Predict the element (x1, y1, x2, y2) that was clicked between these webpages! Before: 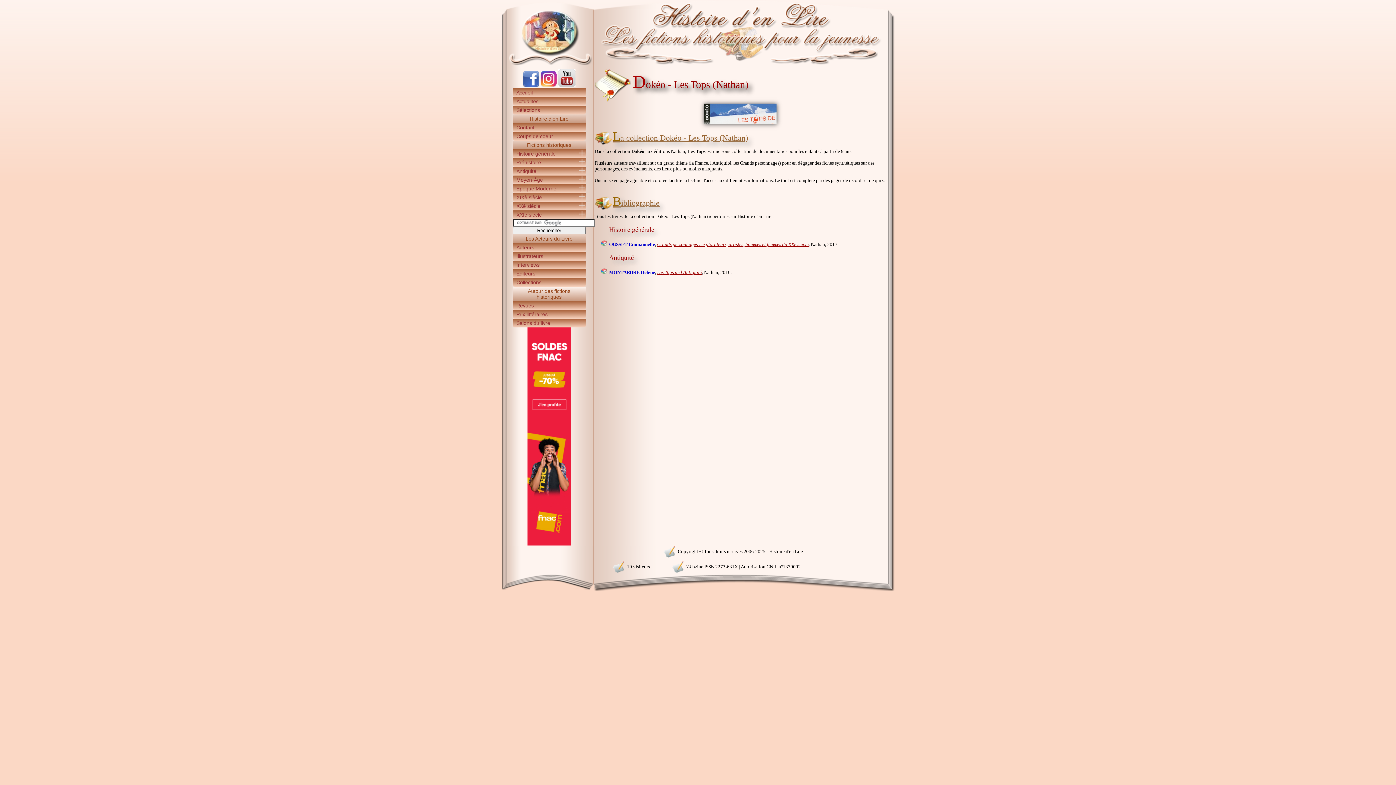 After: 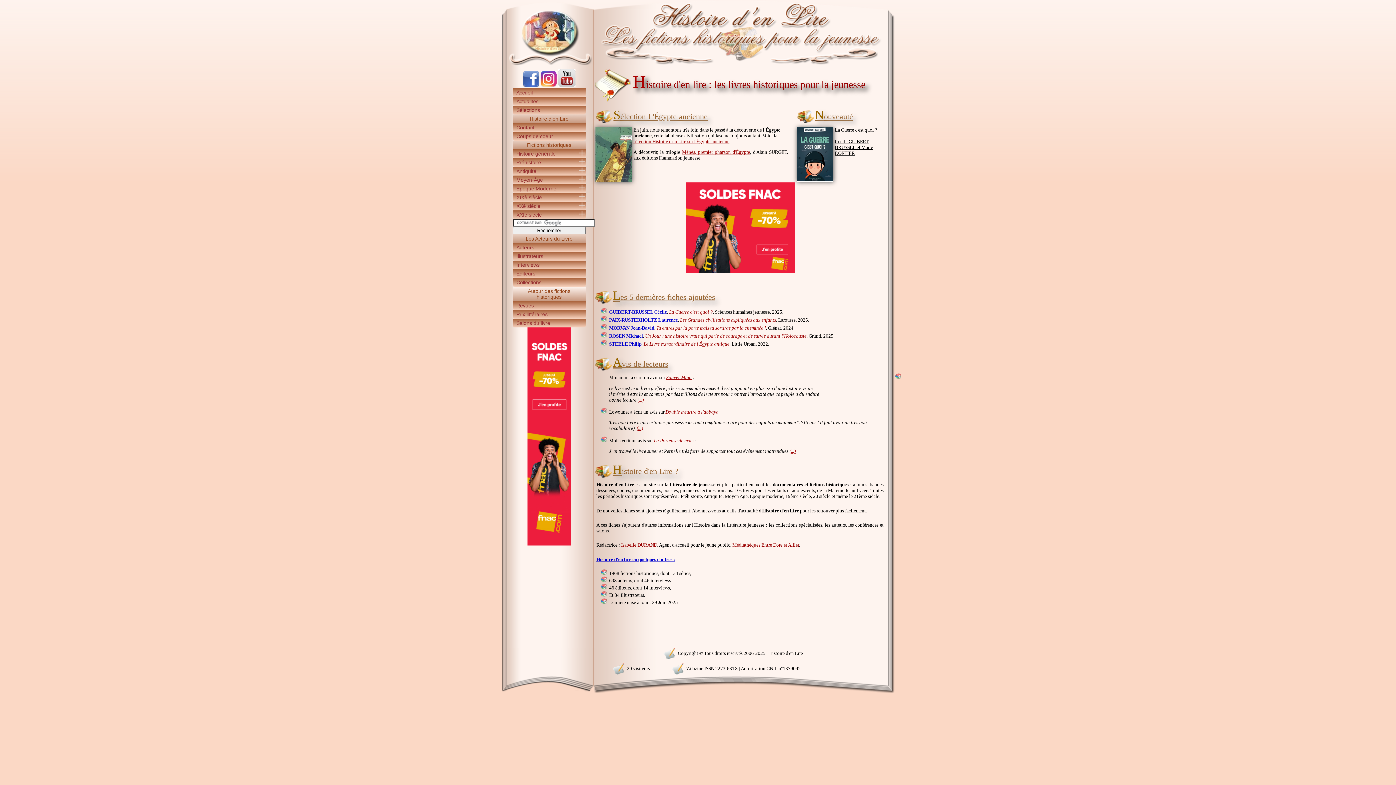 Action: bbox: (501, 0, 894, 65)